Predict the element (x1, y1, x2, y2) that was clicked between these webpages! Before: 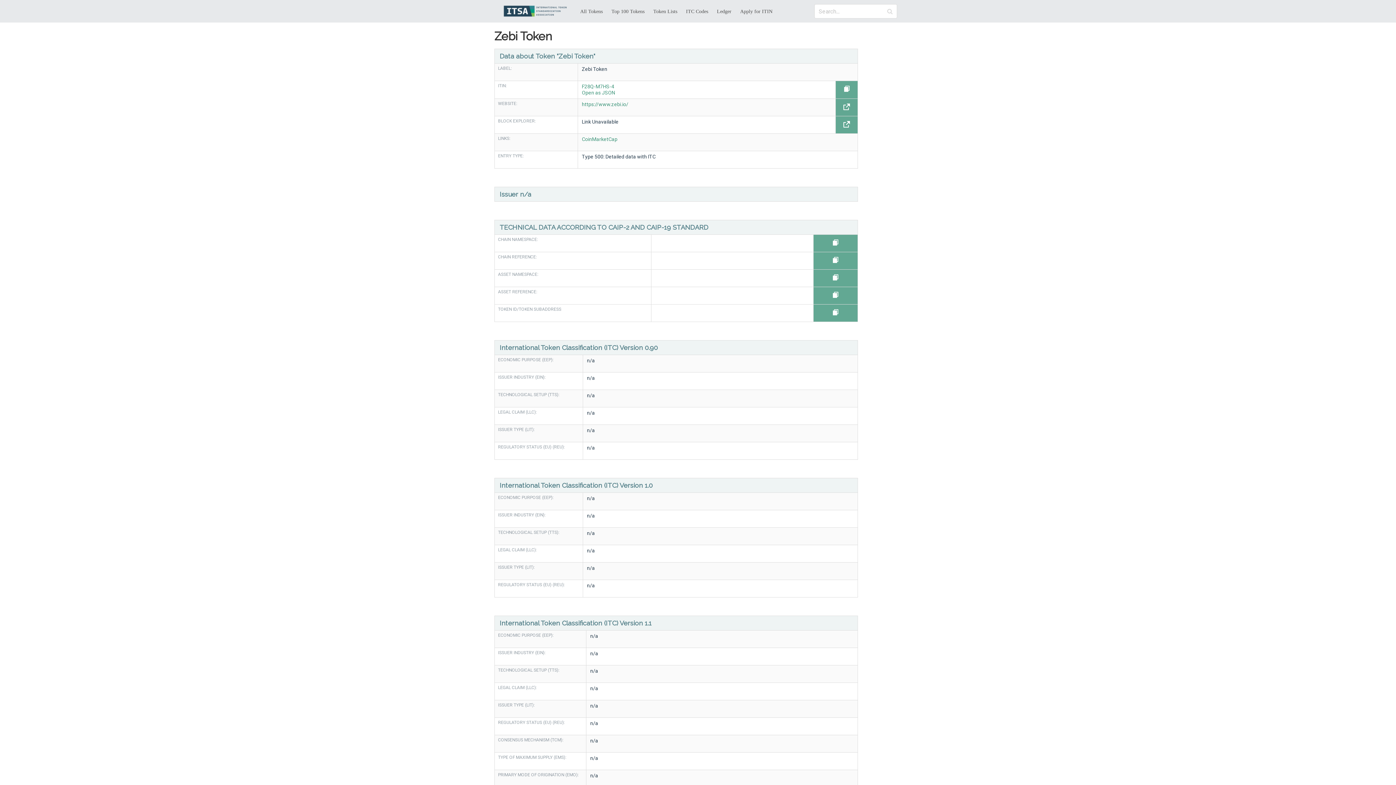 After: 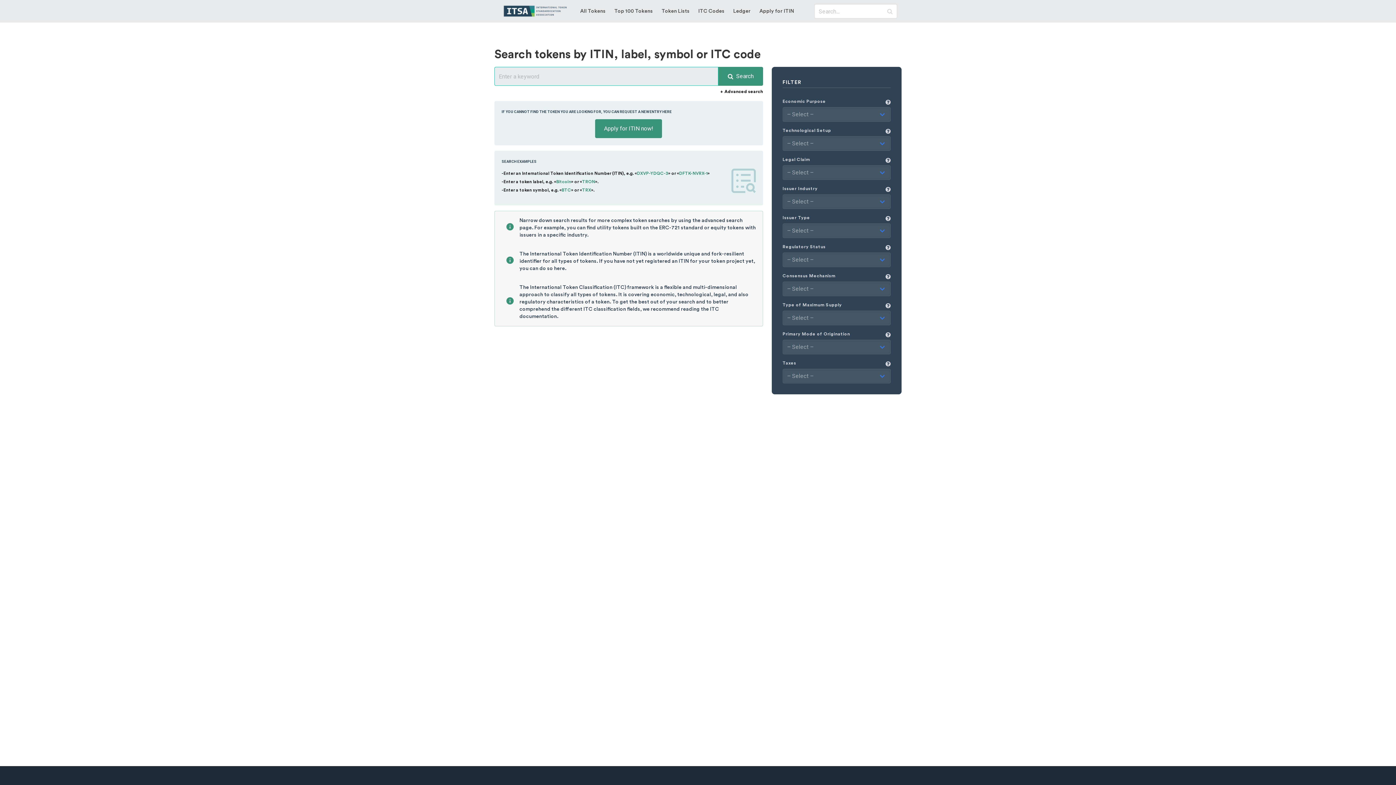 Action: label: Ledger bbox: (712, 0, 736, 22)